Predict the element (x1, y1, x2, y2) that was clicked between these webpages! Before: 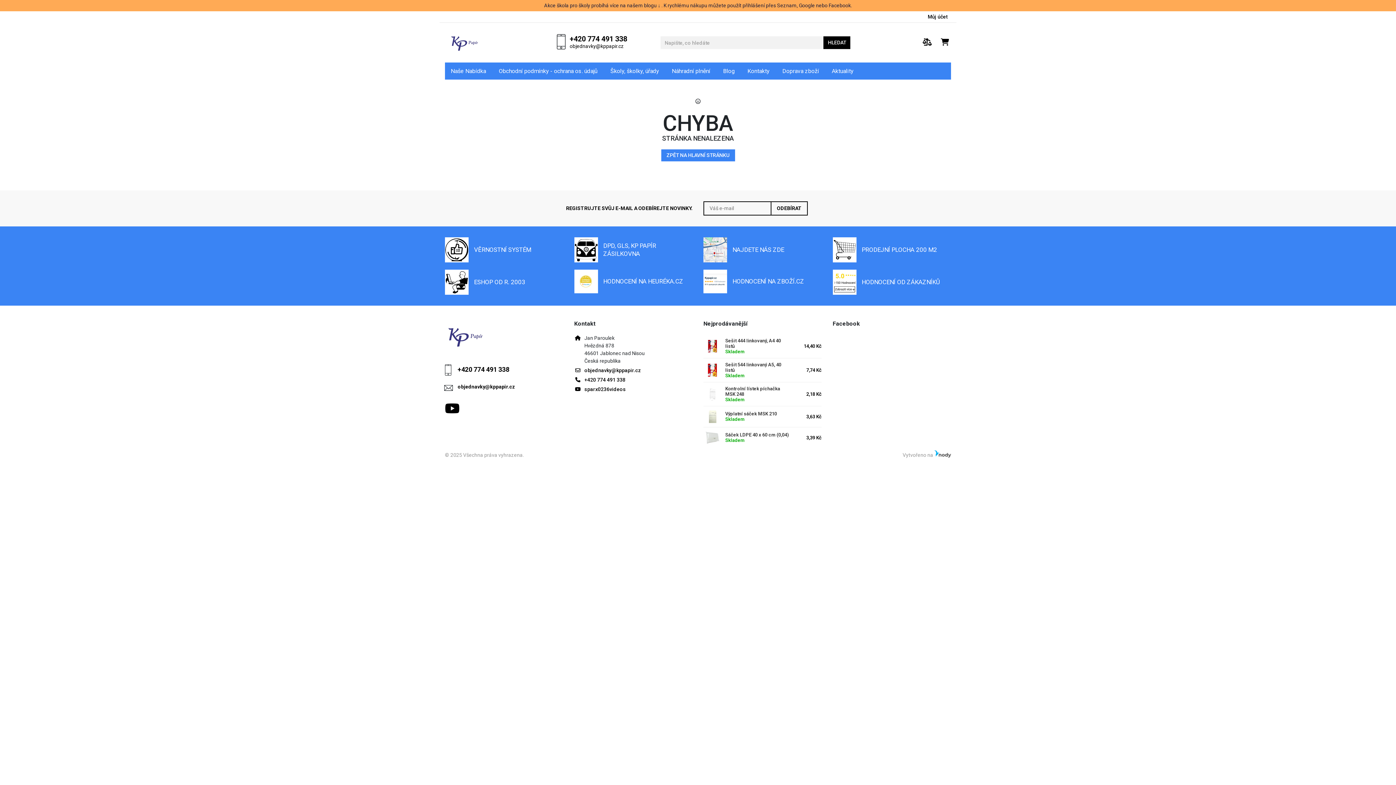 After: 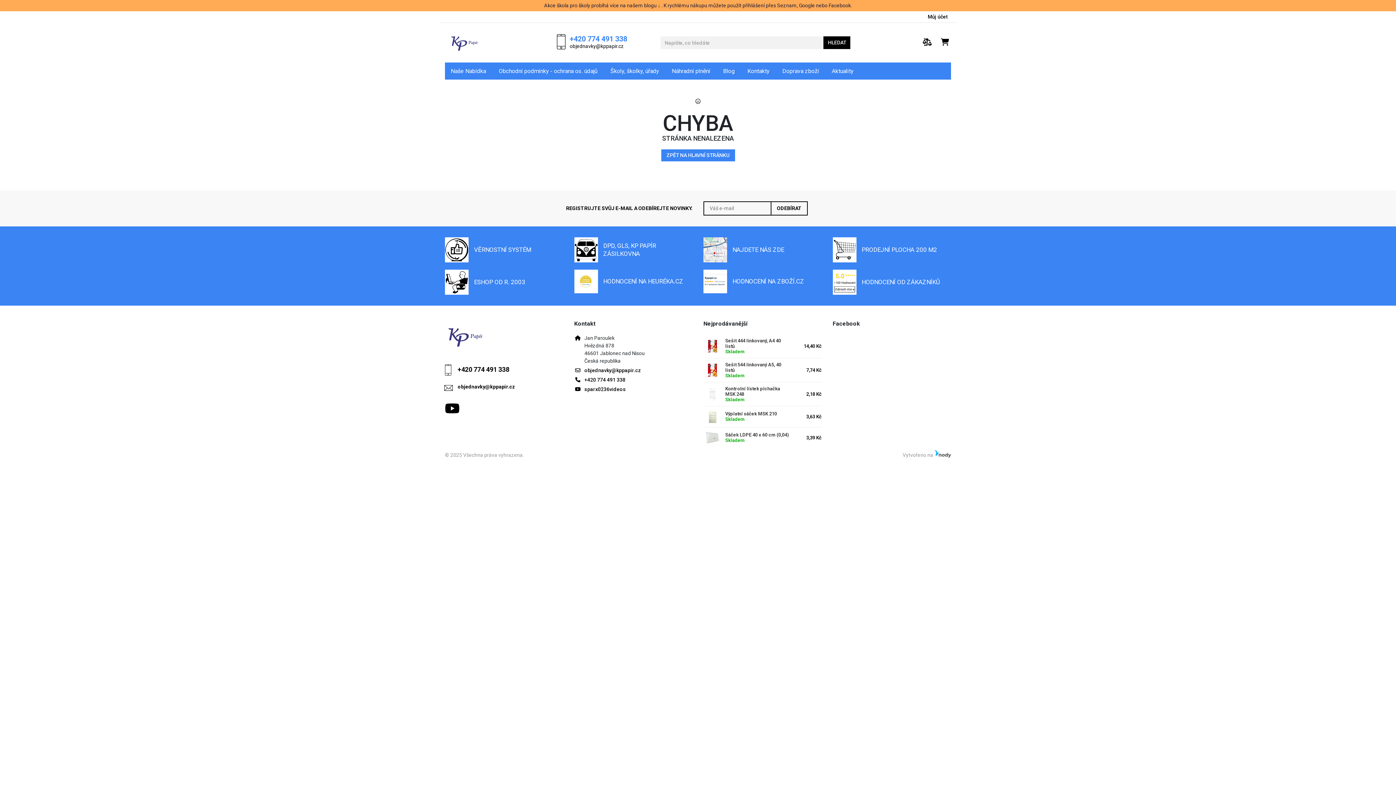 Action: bbox: (569, 34, 627, 43) label: +420 774 491 338